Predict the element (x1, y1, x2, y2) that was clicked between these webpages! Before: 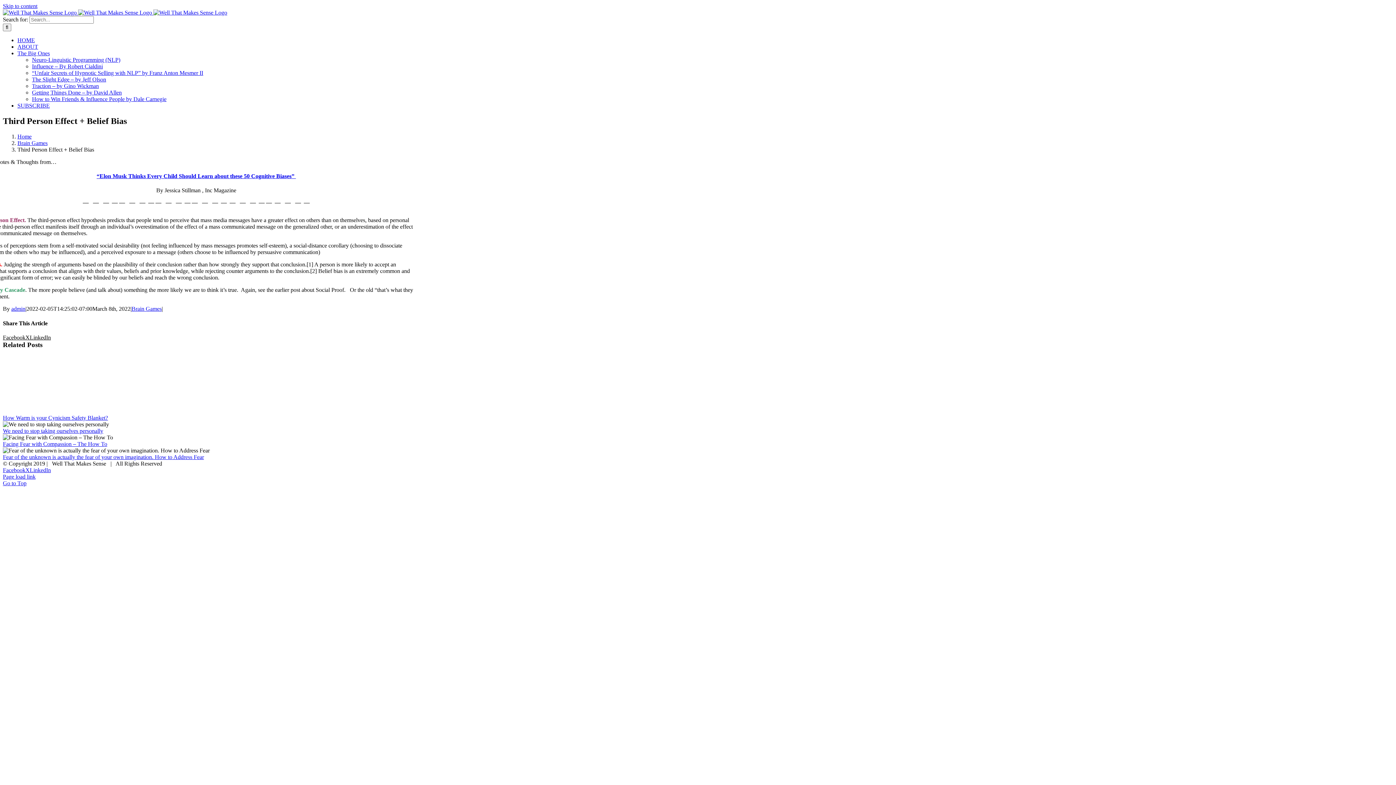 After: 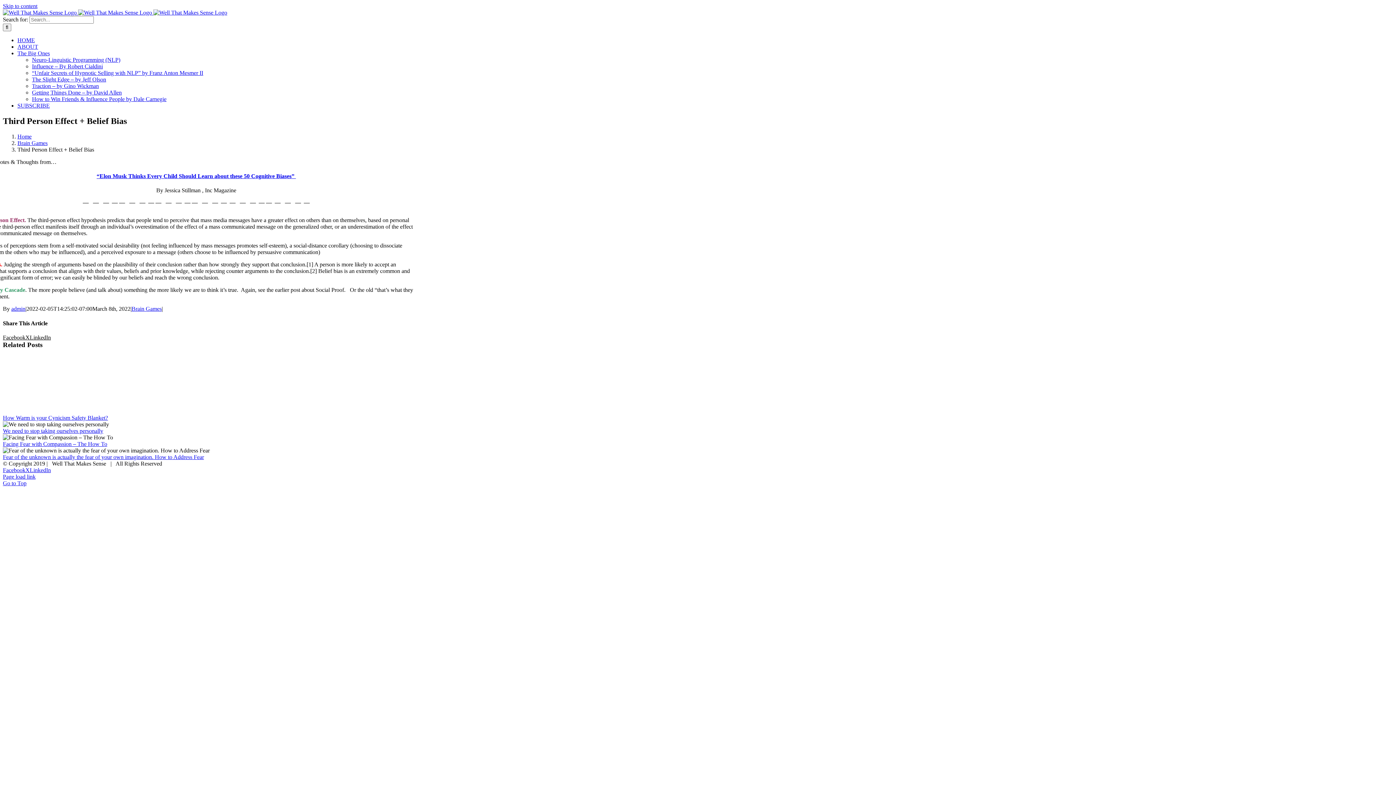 Action: bbox: (2, 467, 25, 473) label: Facebook